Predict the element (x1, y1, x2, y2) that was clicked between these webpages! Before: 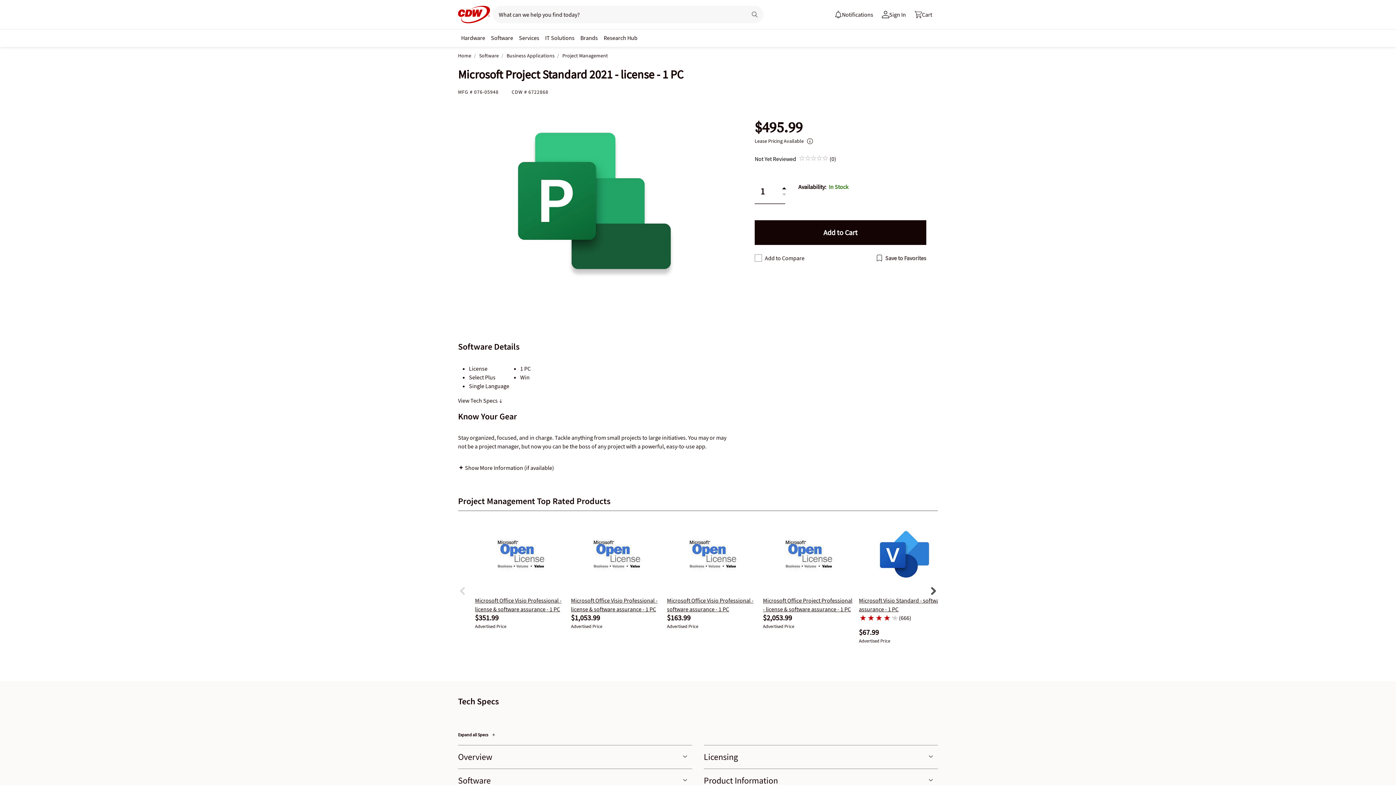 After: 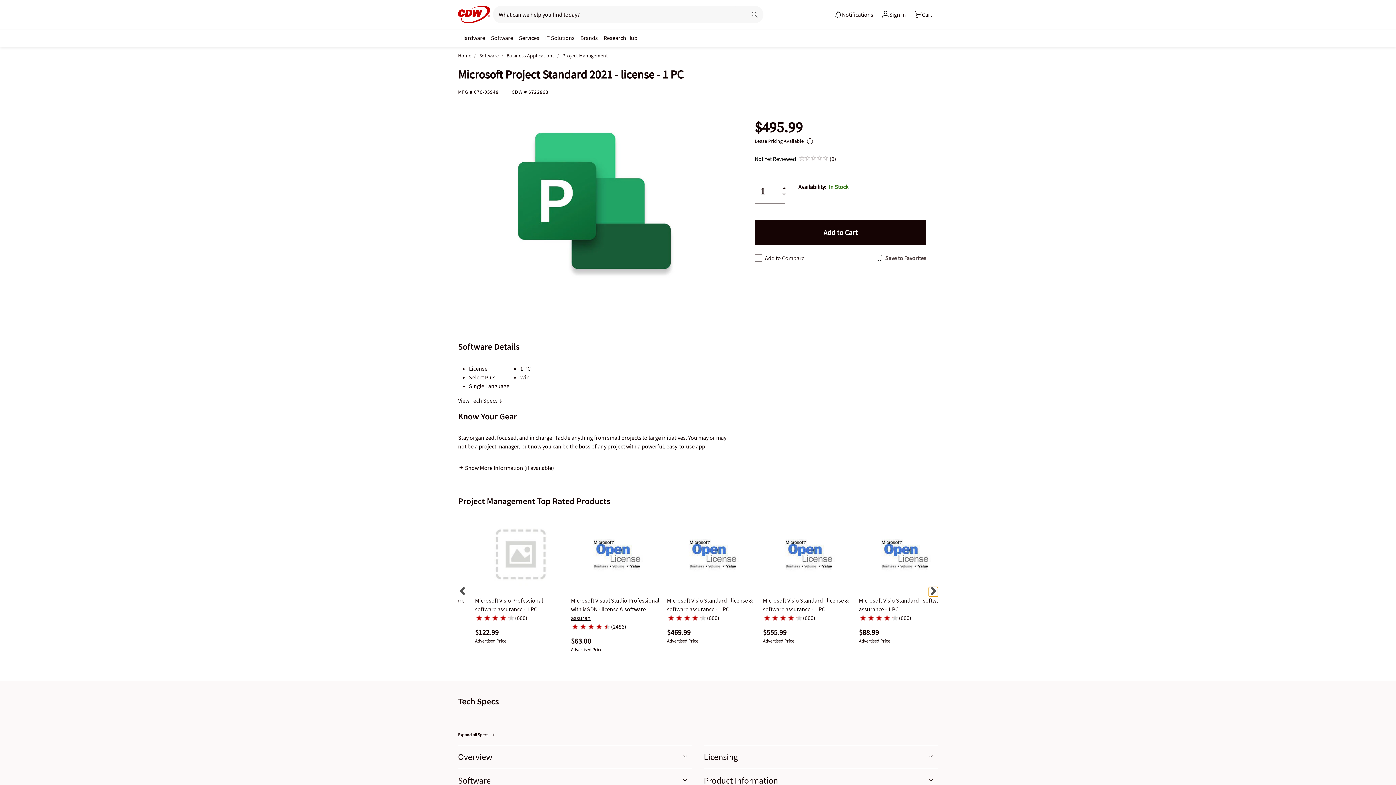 Action: bbox: (929, 587, 938, 597) label: Show next page